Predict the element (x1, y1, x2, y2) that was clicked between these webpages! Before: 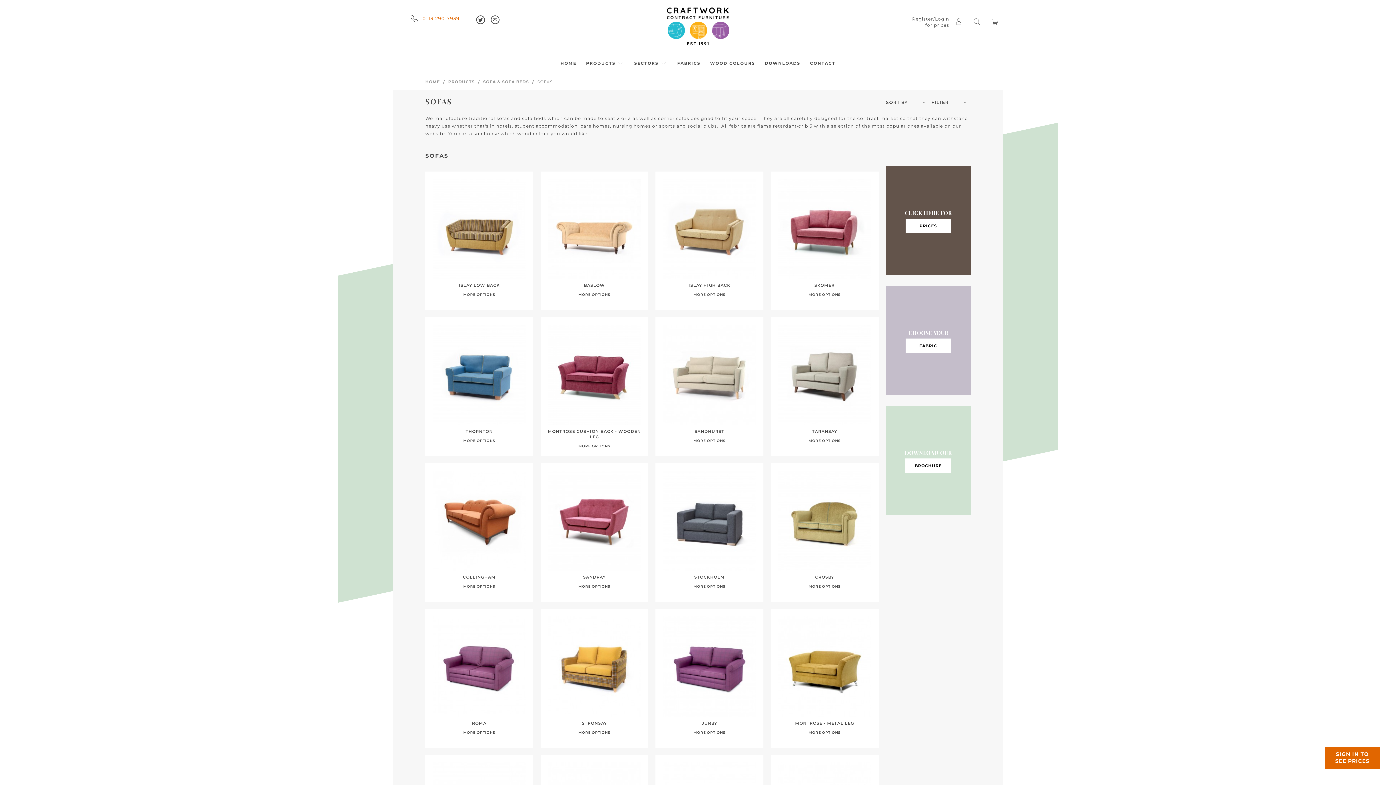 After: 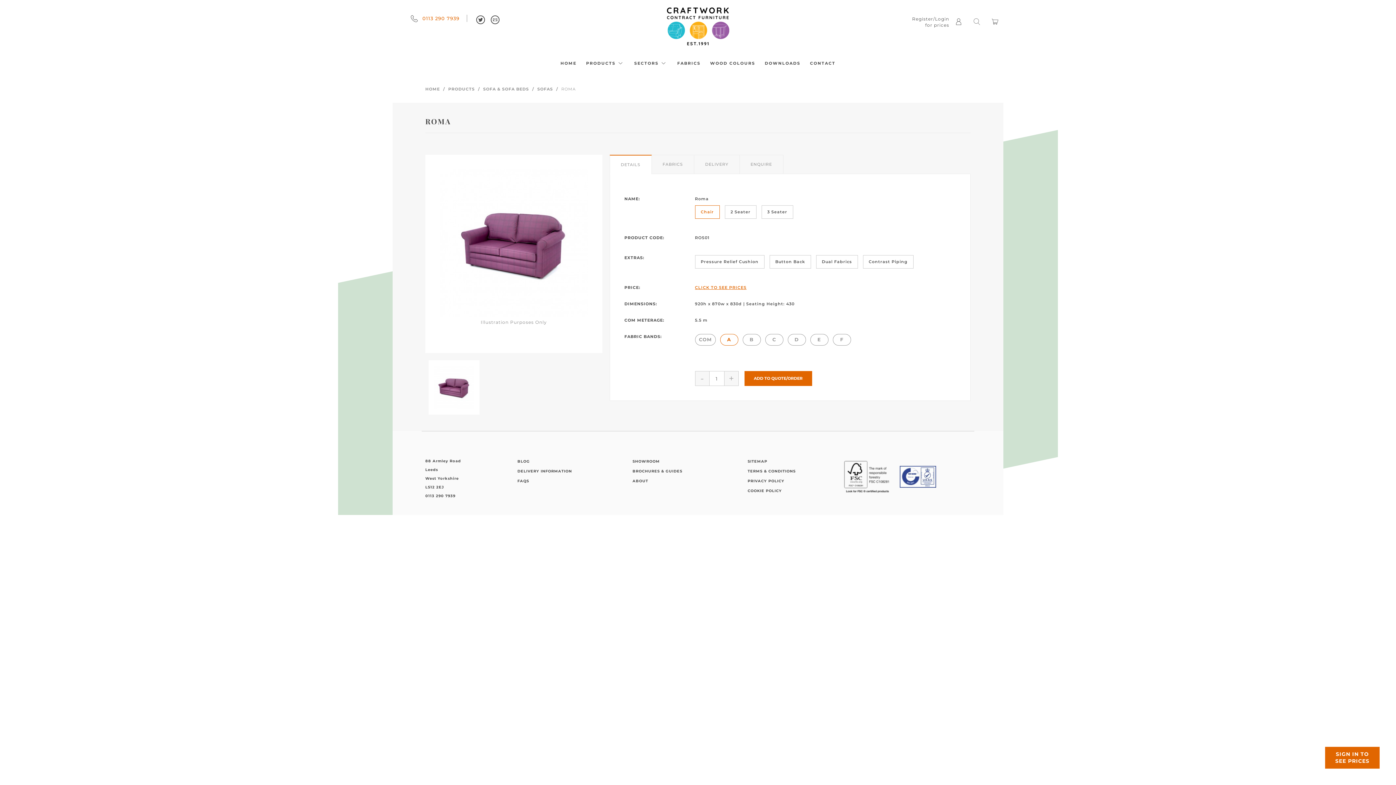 Action: bbox: (425, 609, 533, 742) label: ROMA

MORE OPTIONS